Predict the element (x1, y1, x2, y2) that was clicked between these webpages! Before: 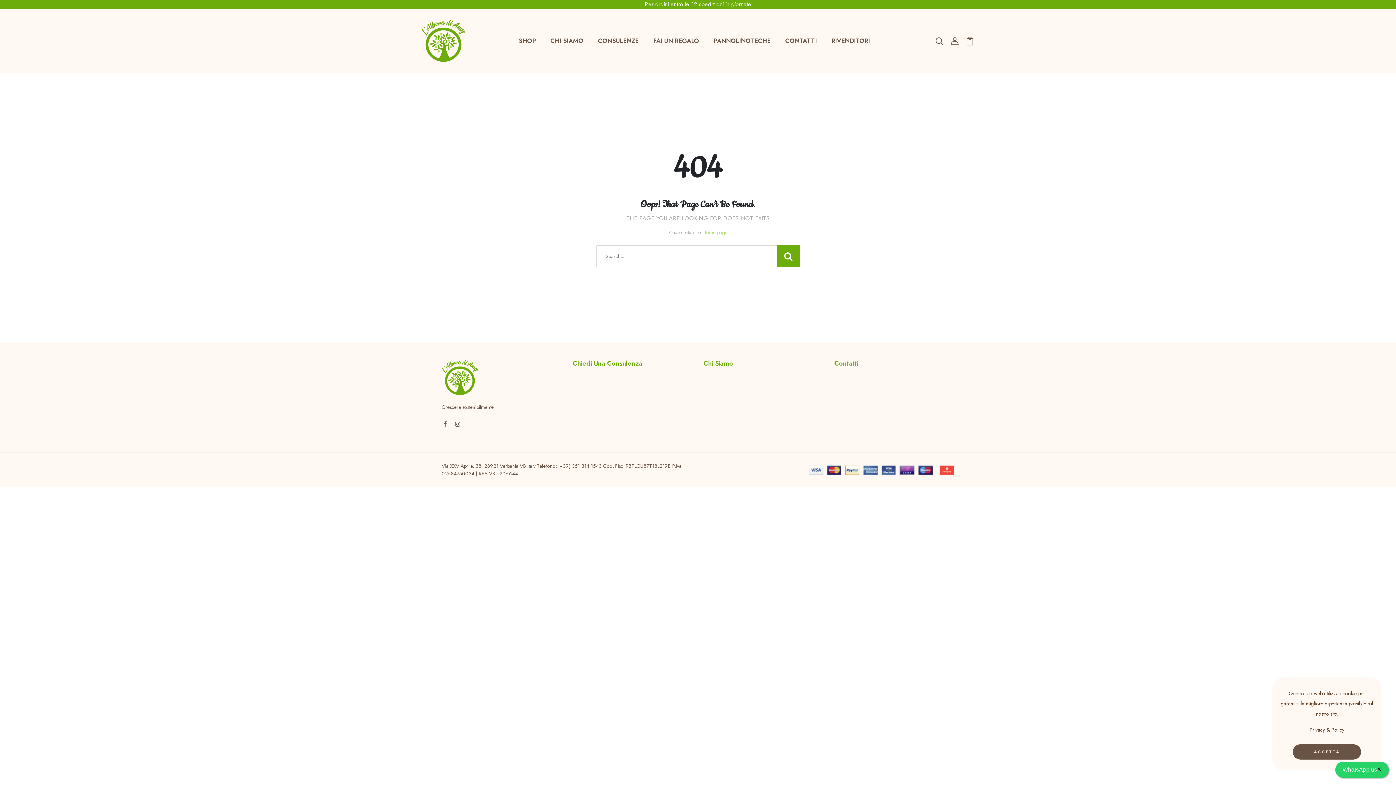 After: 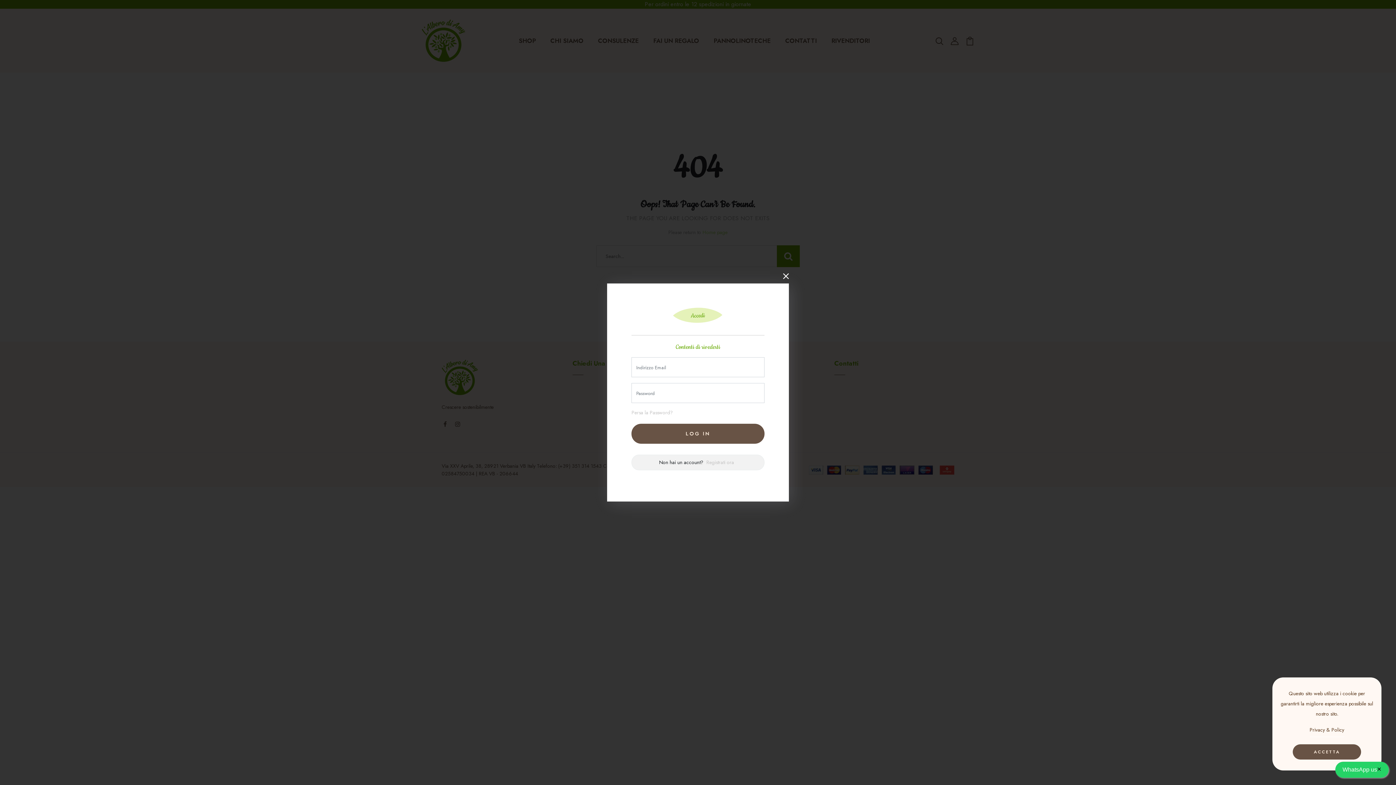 Action: bbox: (950, 36, 959, 44)